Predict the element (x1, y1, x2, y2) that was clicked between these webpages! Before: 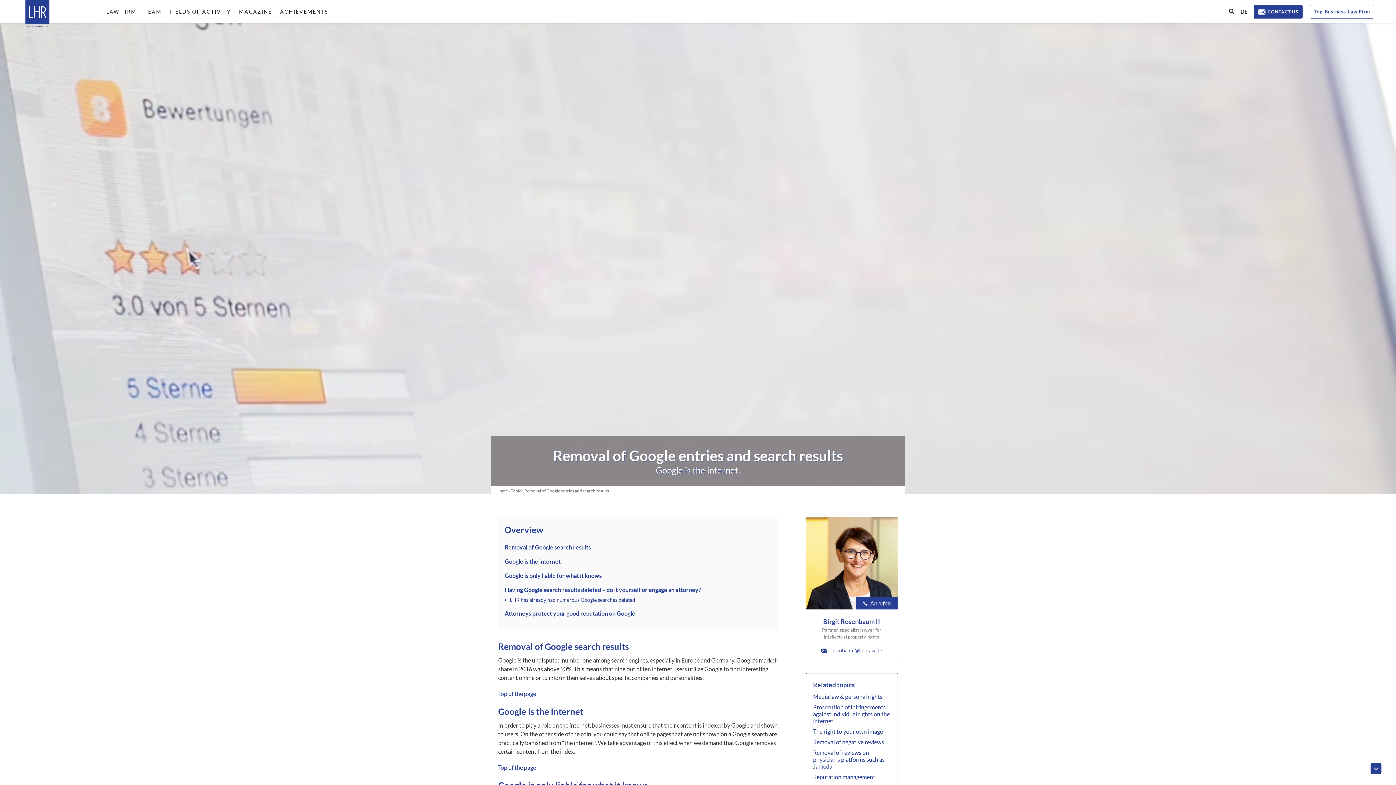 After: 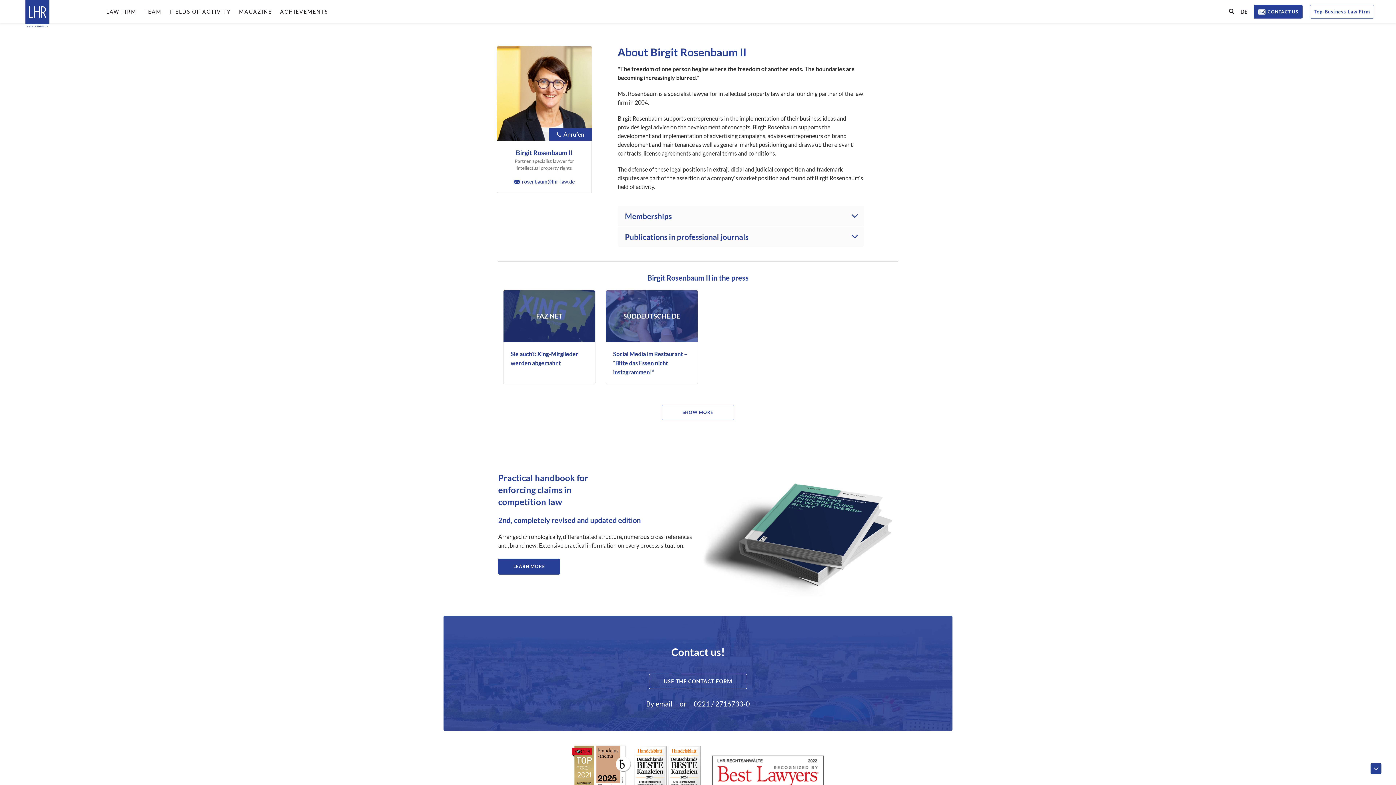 Action: bbox: (806, 617, 897, 626) label: Birgit Rosenbaum II